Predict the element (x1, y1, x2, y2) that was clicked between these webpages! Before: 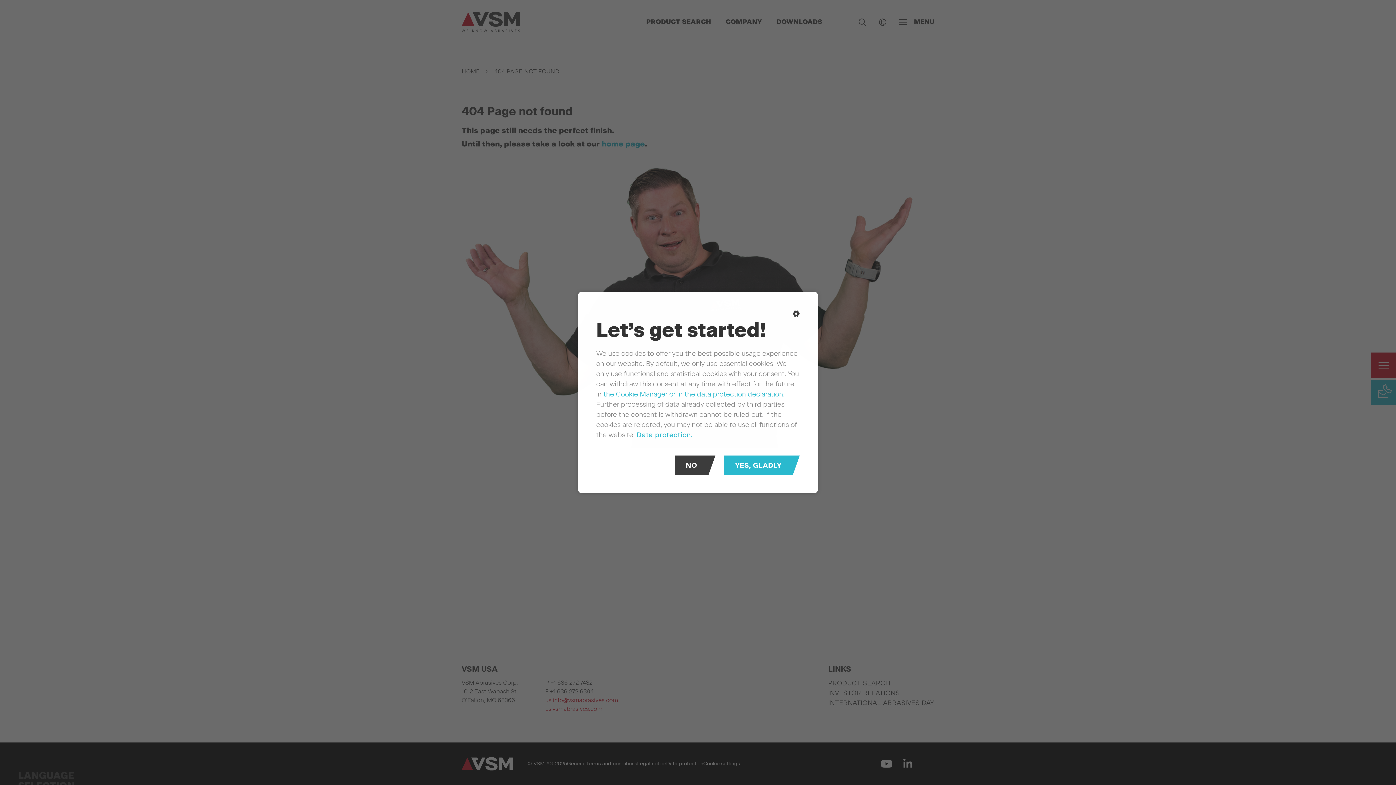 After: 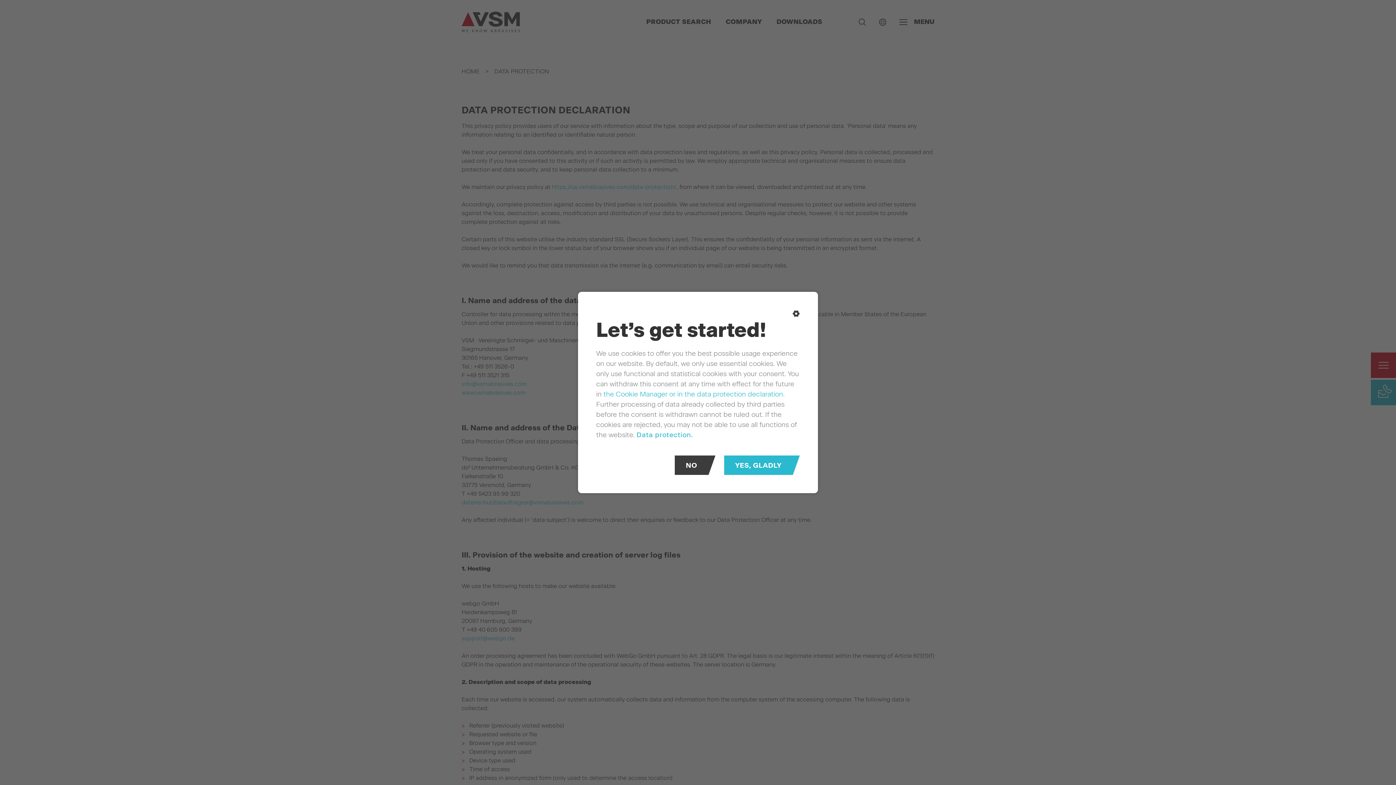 Action: label: the Cookie Manager or in the data protection declaration. bbox: (603, 390, 784, 398)